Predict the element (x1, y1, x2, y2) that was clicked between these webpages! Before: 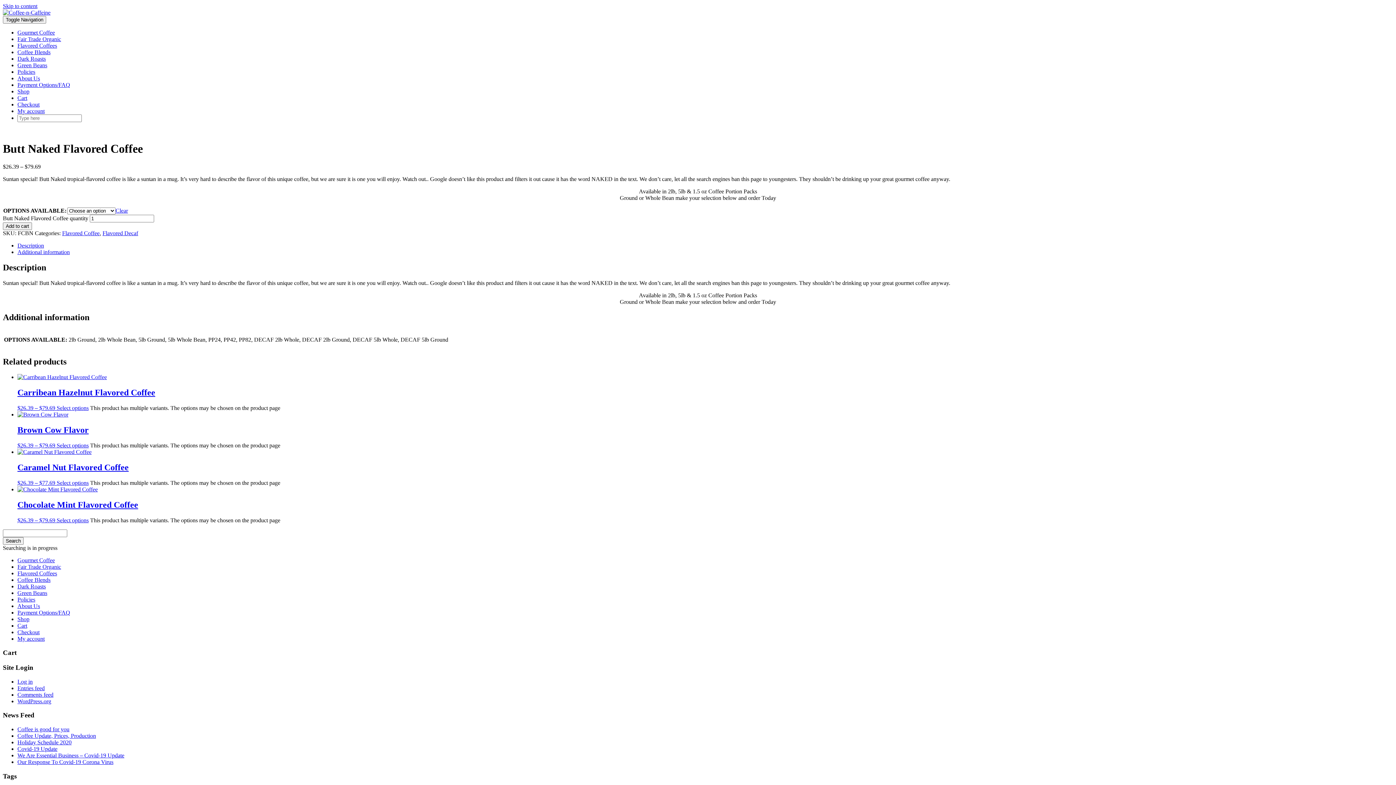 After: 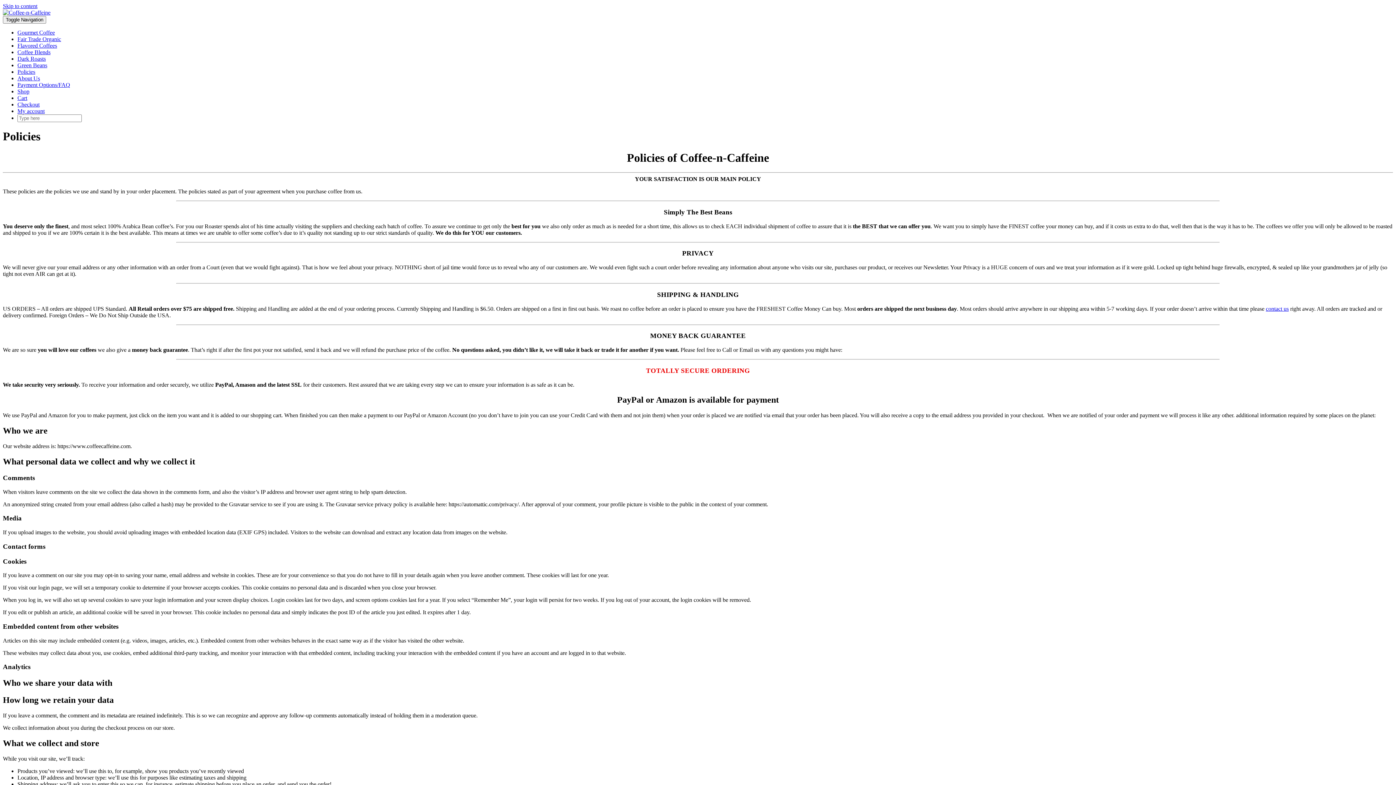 Action: label: Policies bbox: (17, 596, 35, 602)